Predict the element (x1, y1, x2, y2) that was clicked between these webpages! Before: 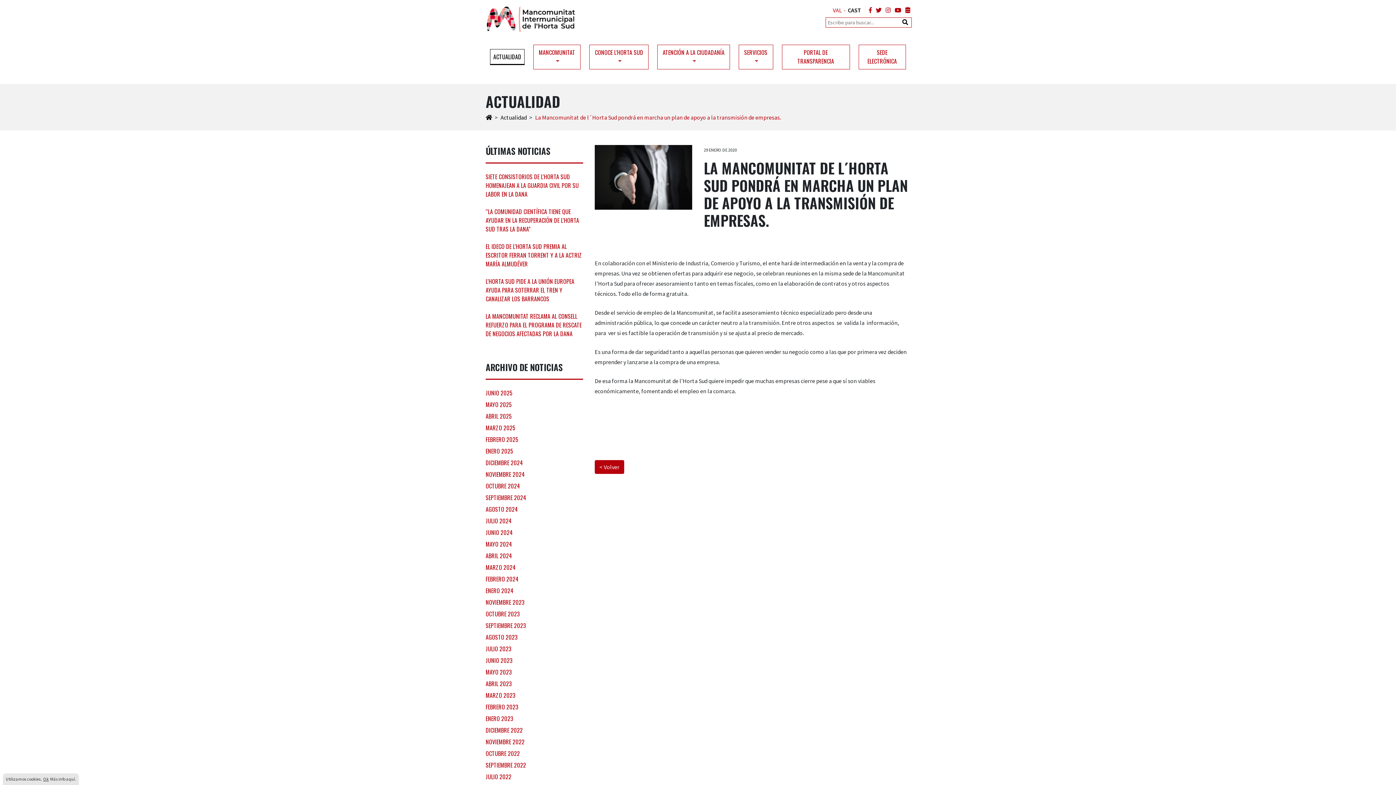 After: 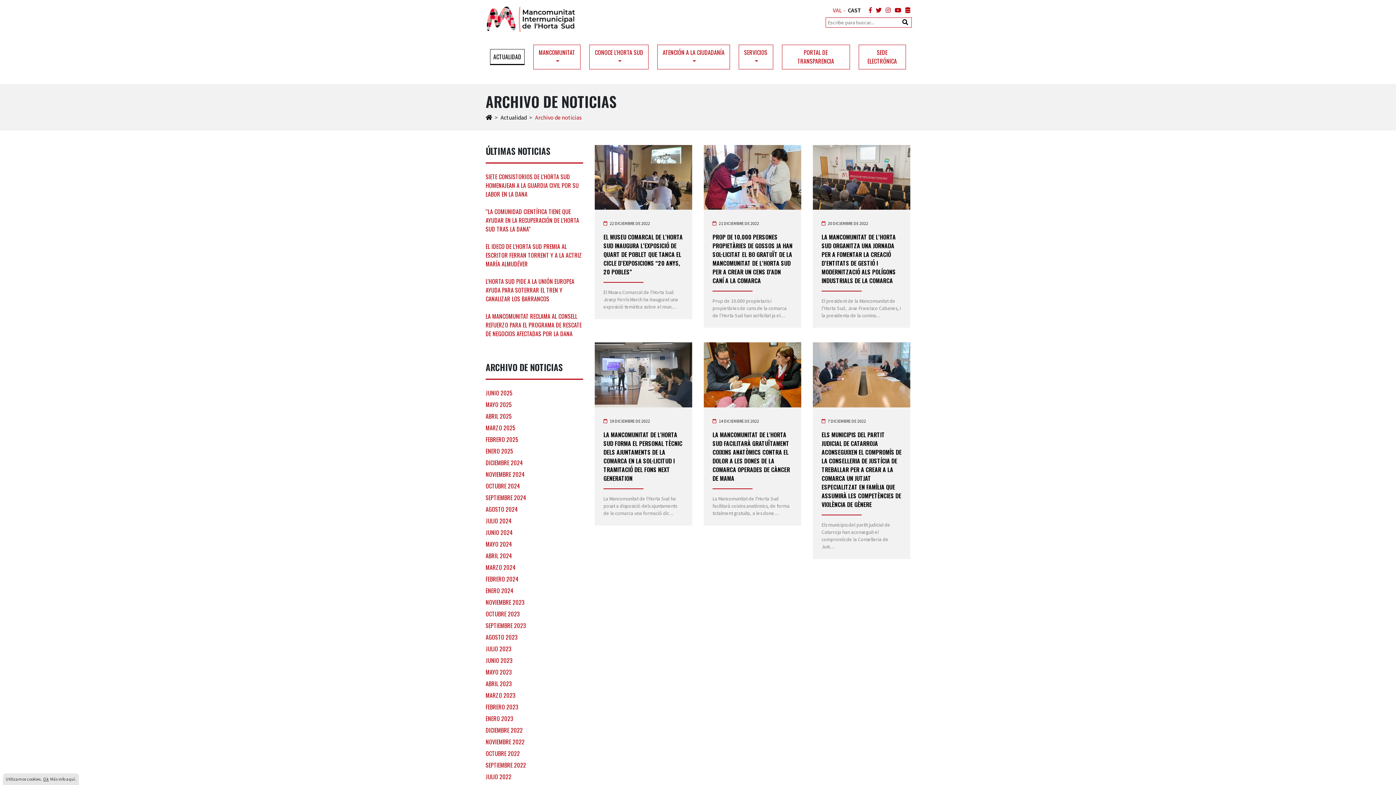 Action: label: DICIEMBRE 2022 bbox: (485, 726, 522, 734)